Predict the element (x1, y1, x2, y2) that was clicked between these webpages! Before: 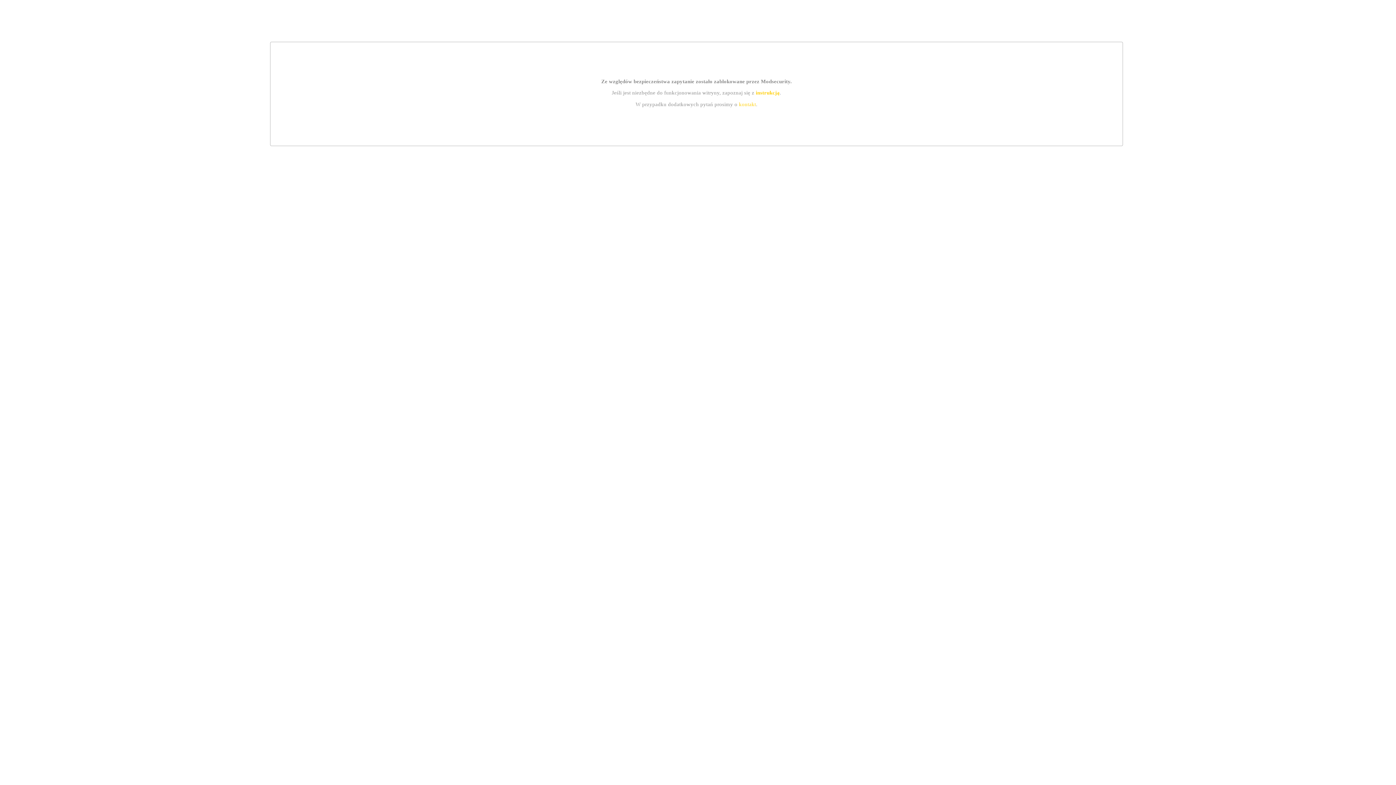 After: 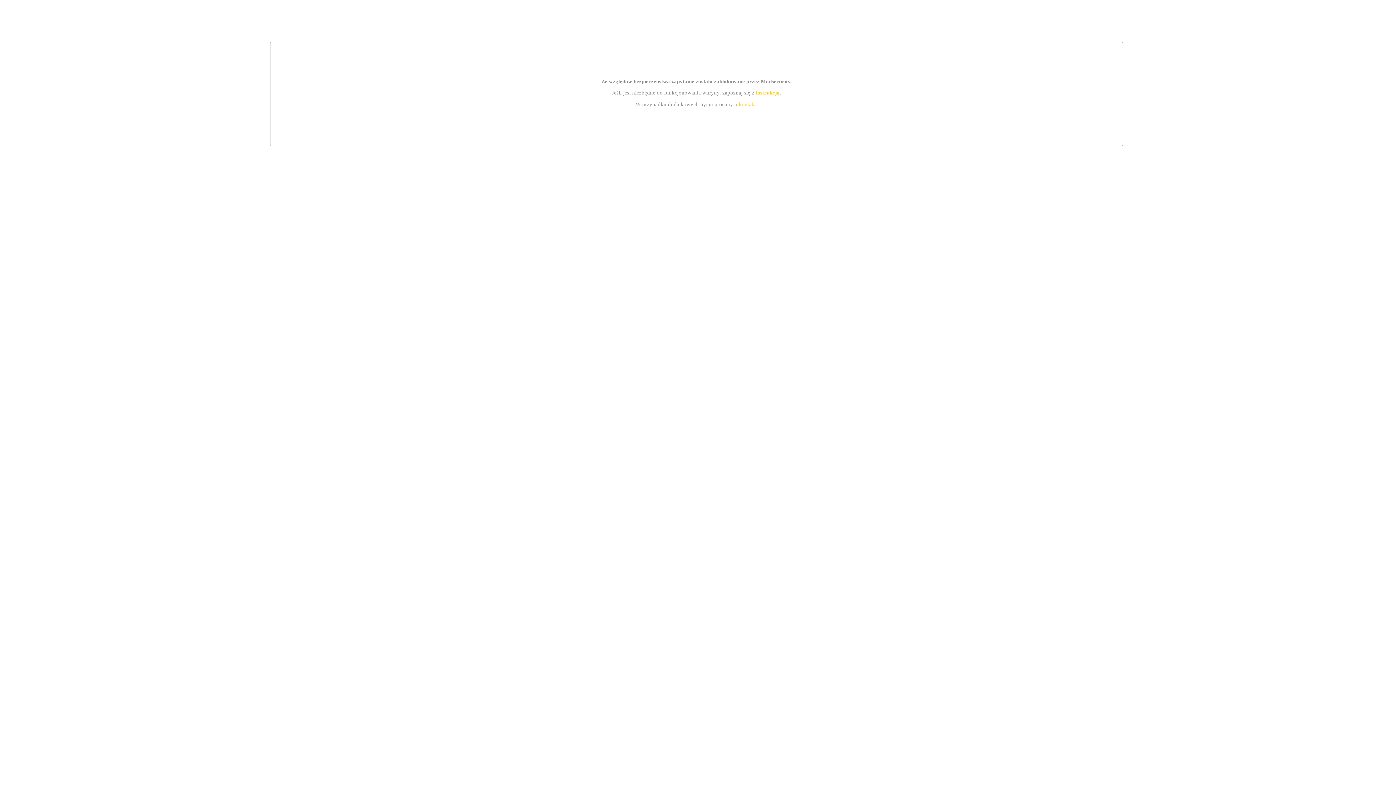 Action: label: instrukcją bbox: (755, 89, 779, 95)